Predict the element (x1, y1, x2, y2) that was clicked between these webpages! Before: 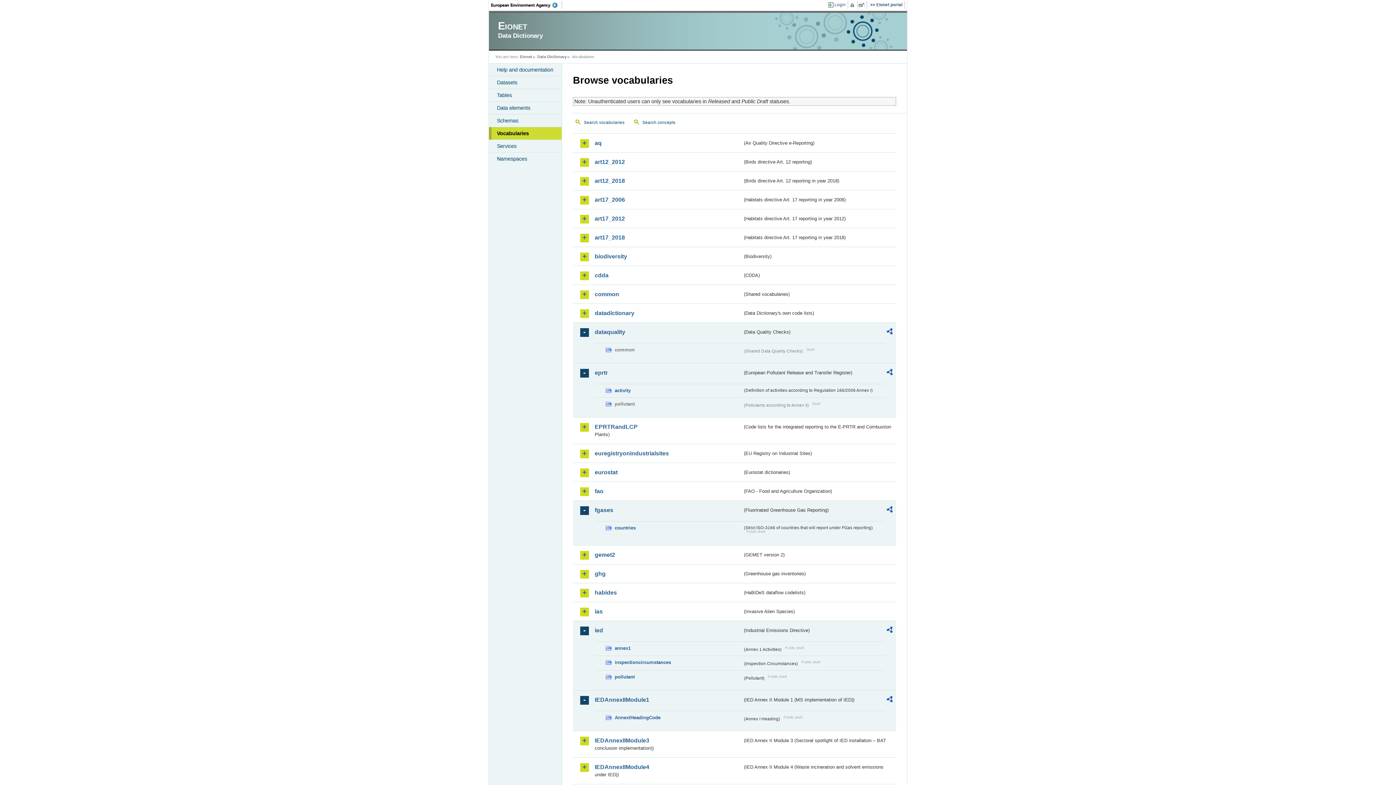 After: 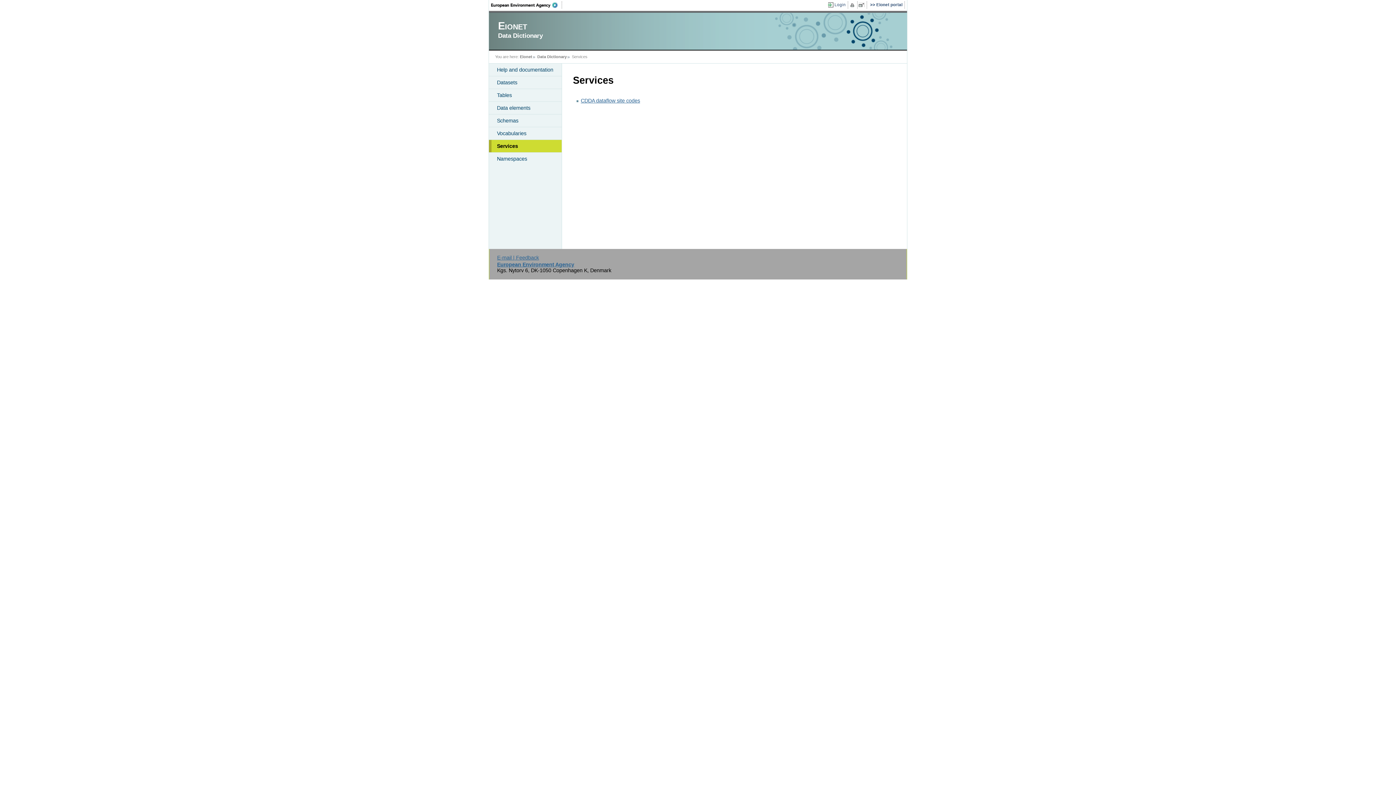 Action: bbox: (489, 140, 561, 152) label: Services